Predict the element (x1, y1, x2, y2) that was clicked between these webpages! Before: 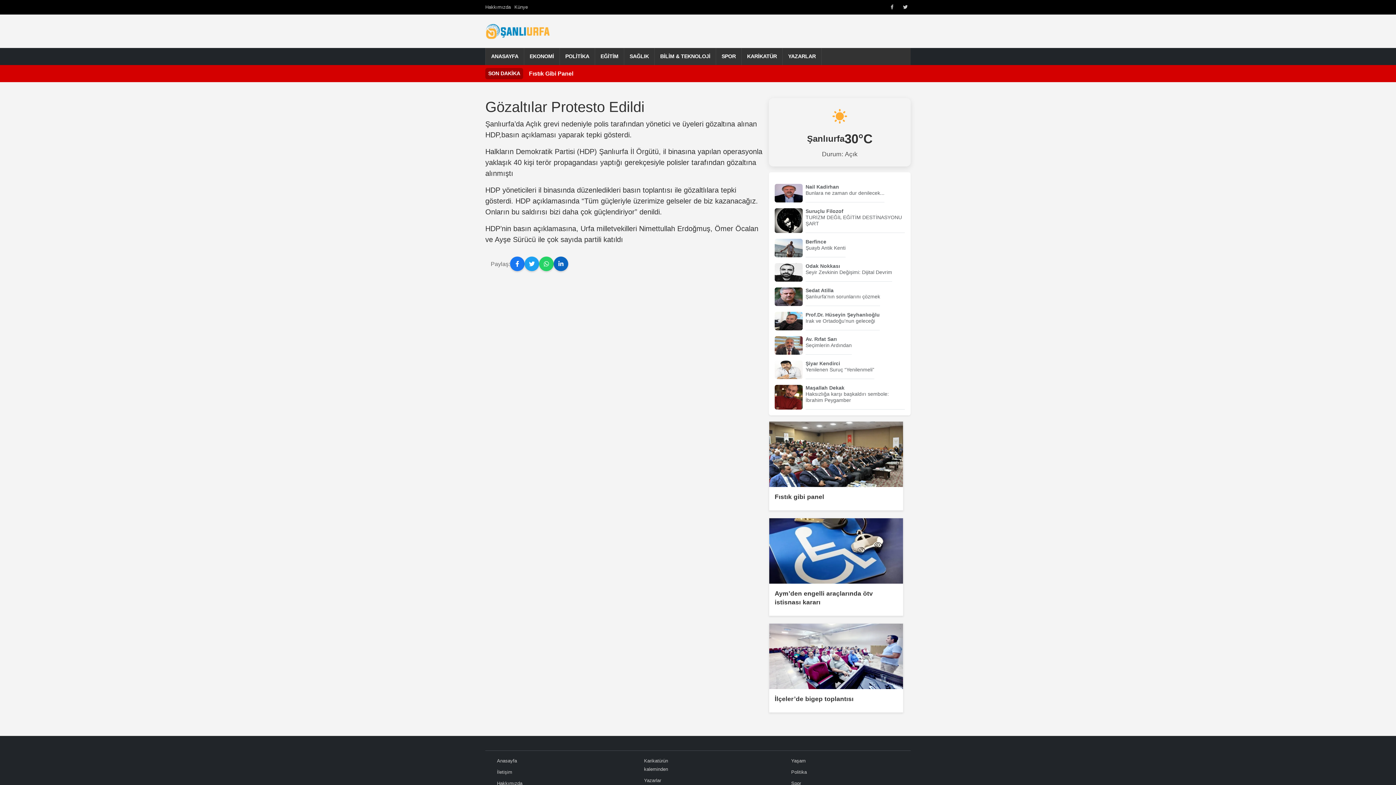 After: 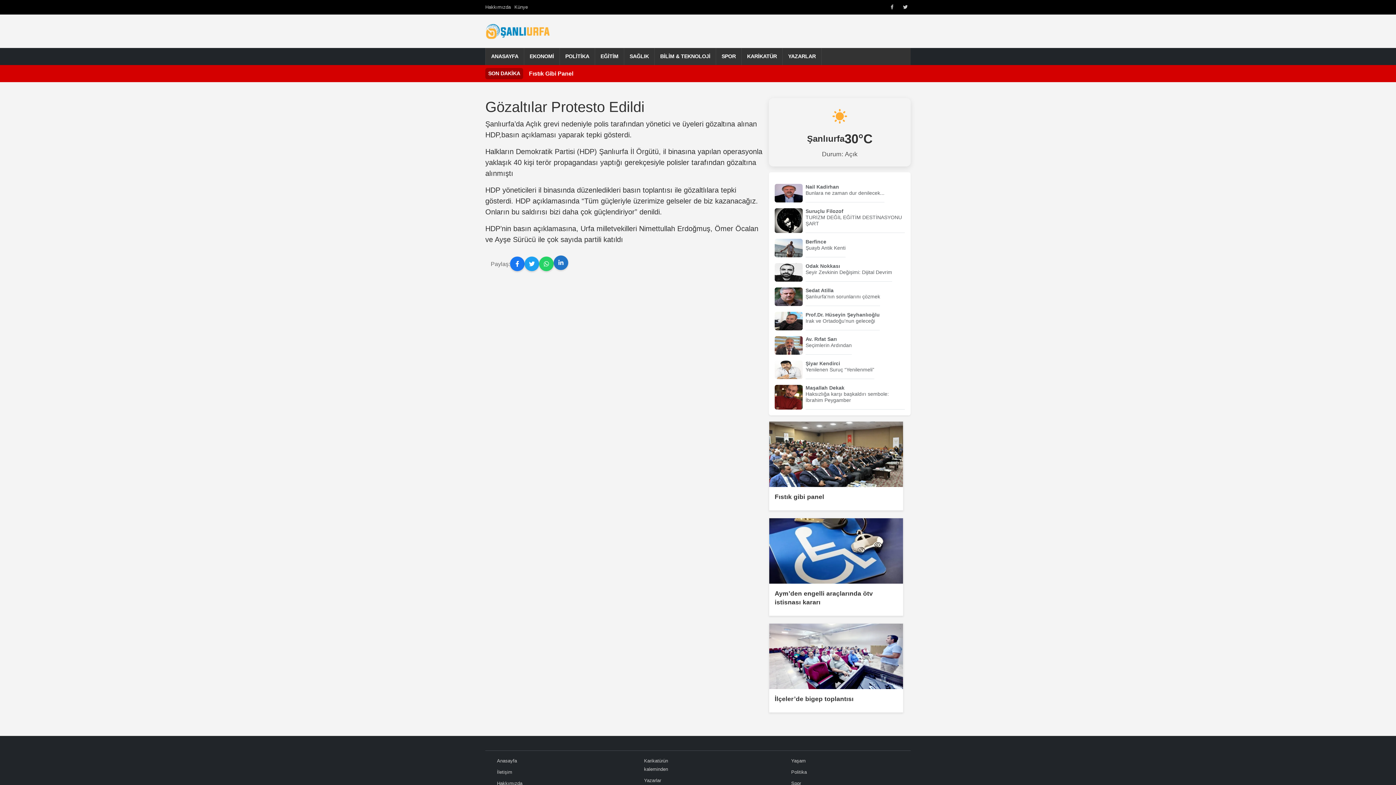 Action: label: LinkedIn bbox: (553, 256, 568, 271)